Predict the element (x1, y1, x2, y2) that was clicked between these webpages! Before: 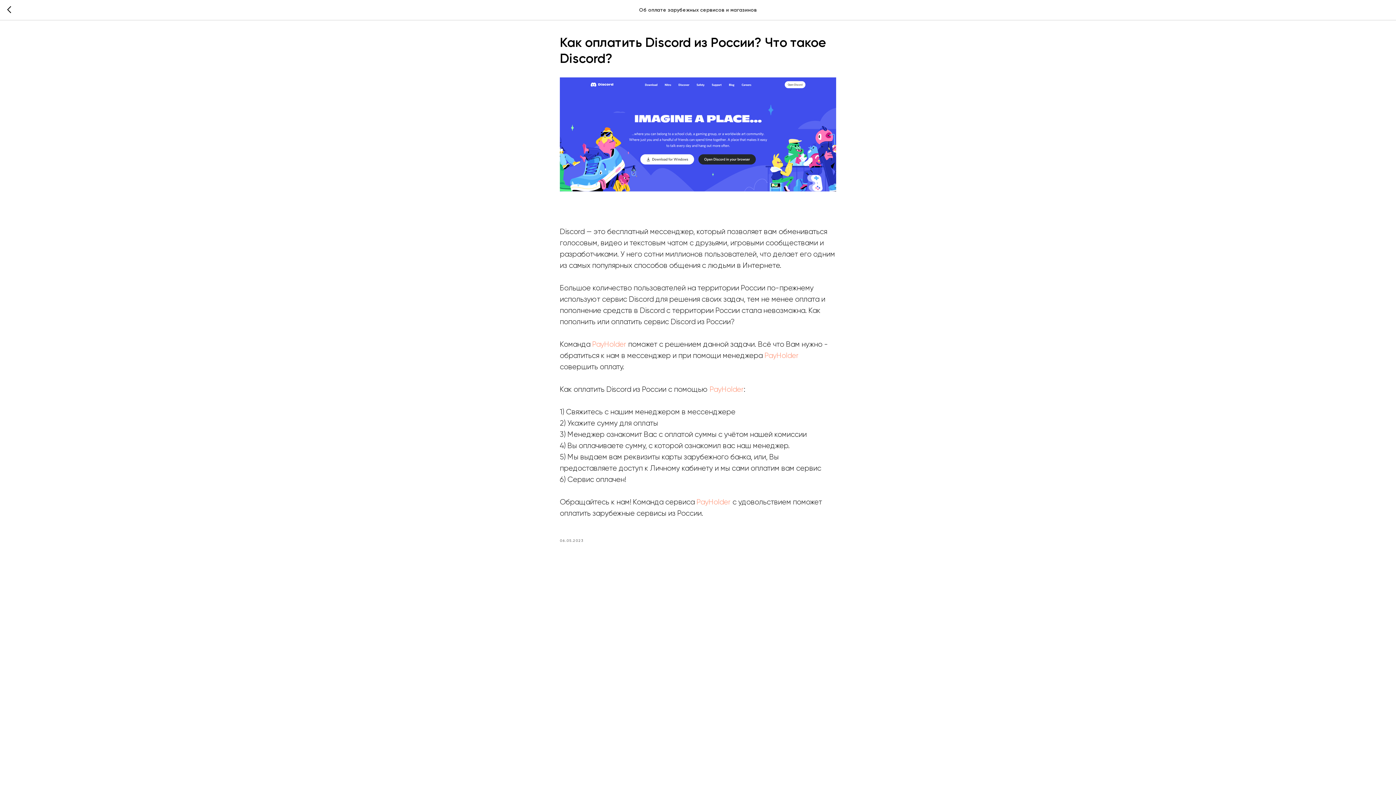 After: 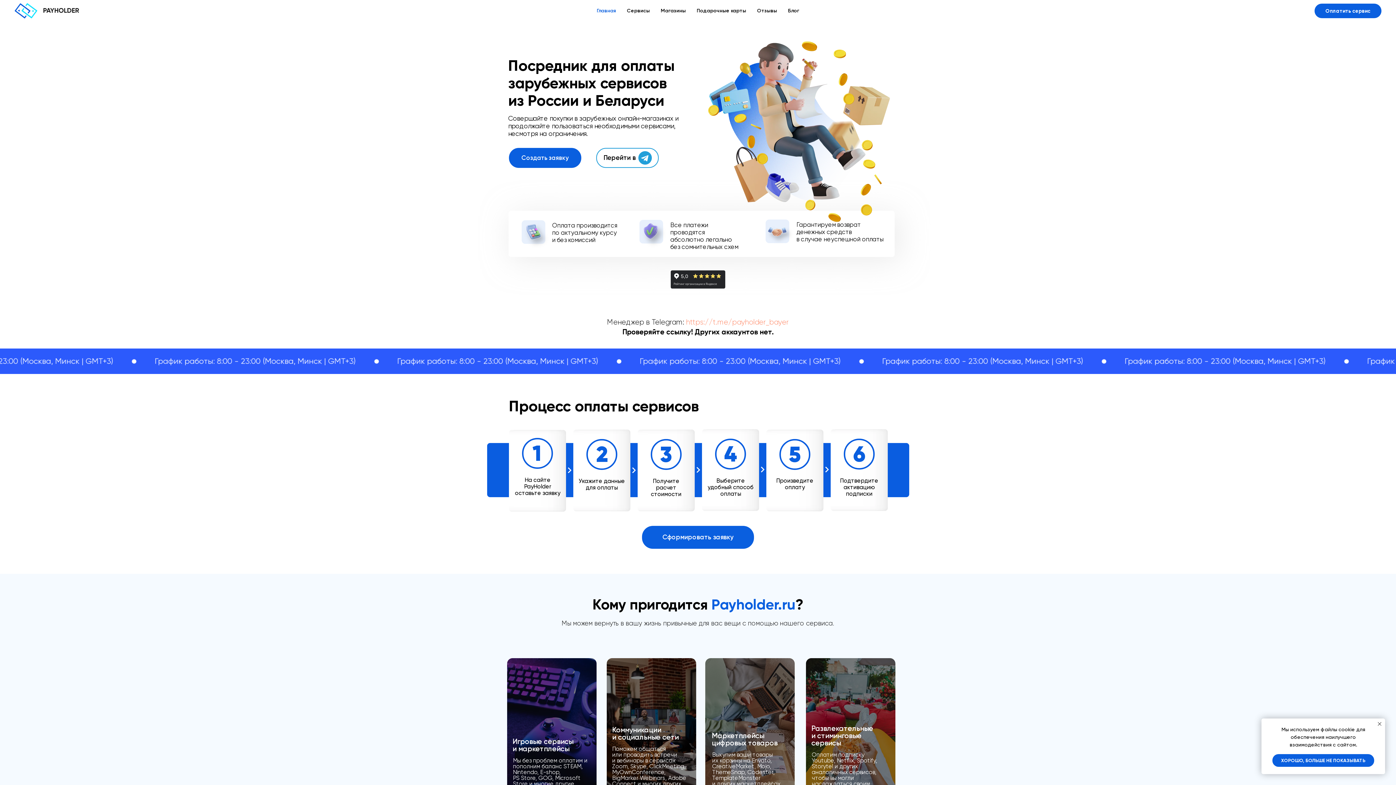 Action: label: PayHolder bbox: (709, 385, 744, 393)